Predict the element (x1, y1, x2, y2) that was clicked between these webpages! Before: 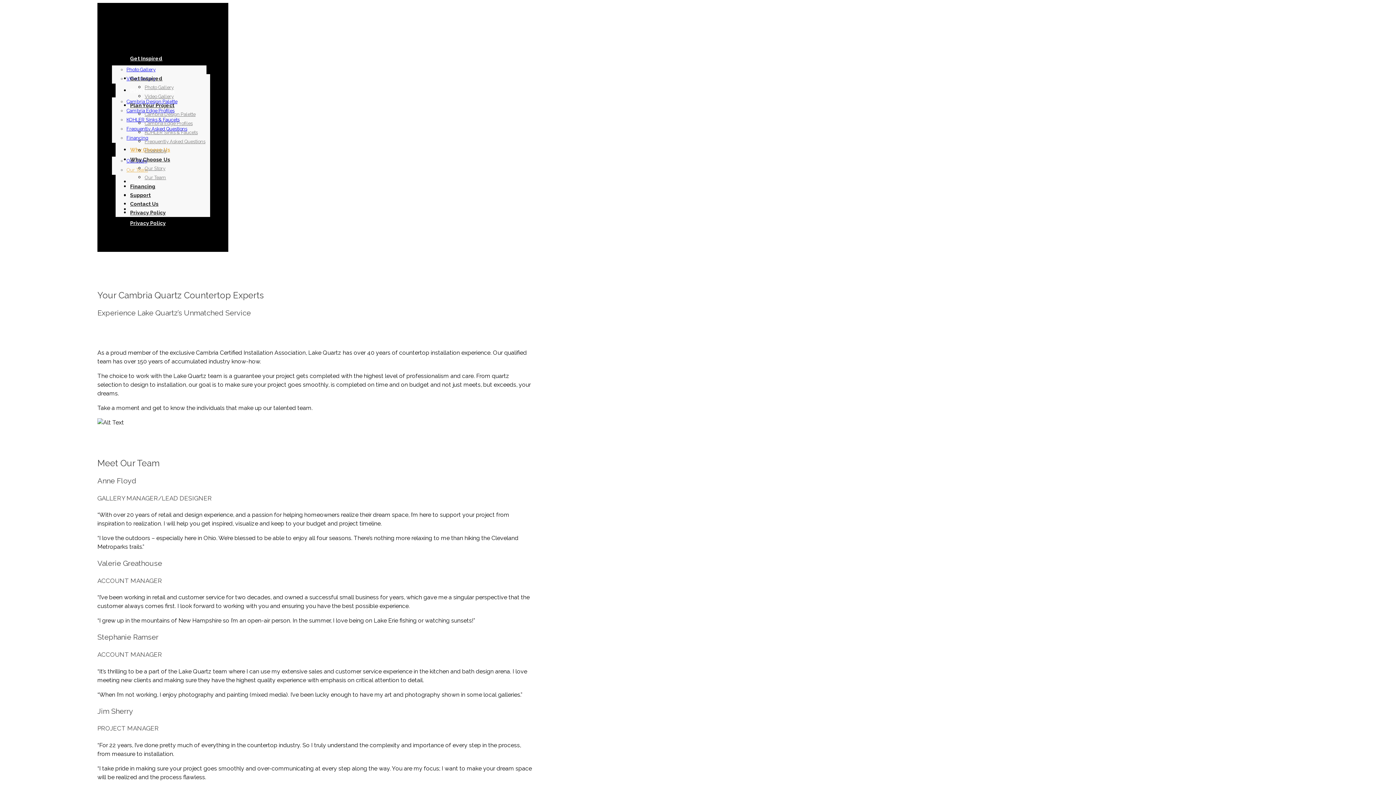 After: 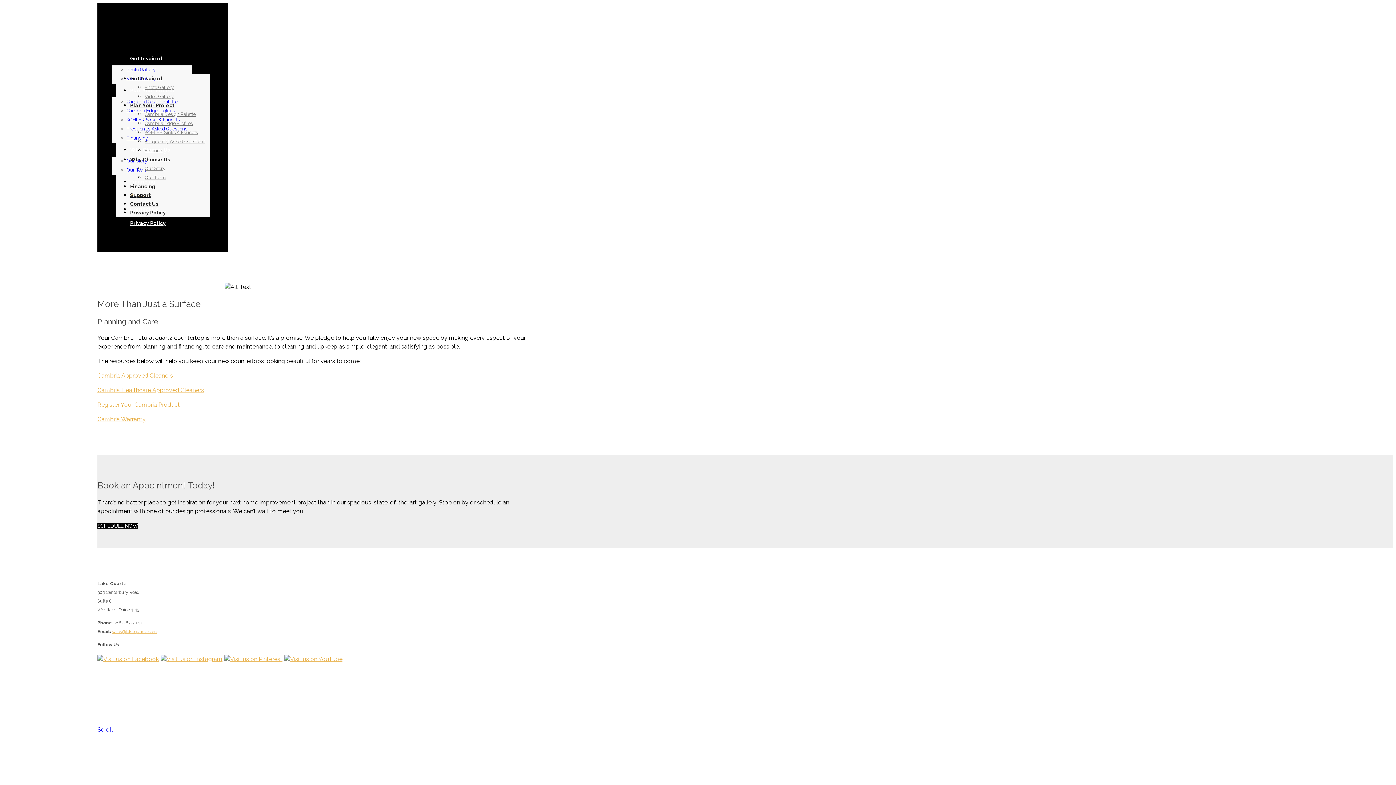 Action: label: Support bbox: (130, 192, 150, 198)